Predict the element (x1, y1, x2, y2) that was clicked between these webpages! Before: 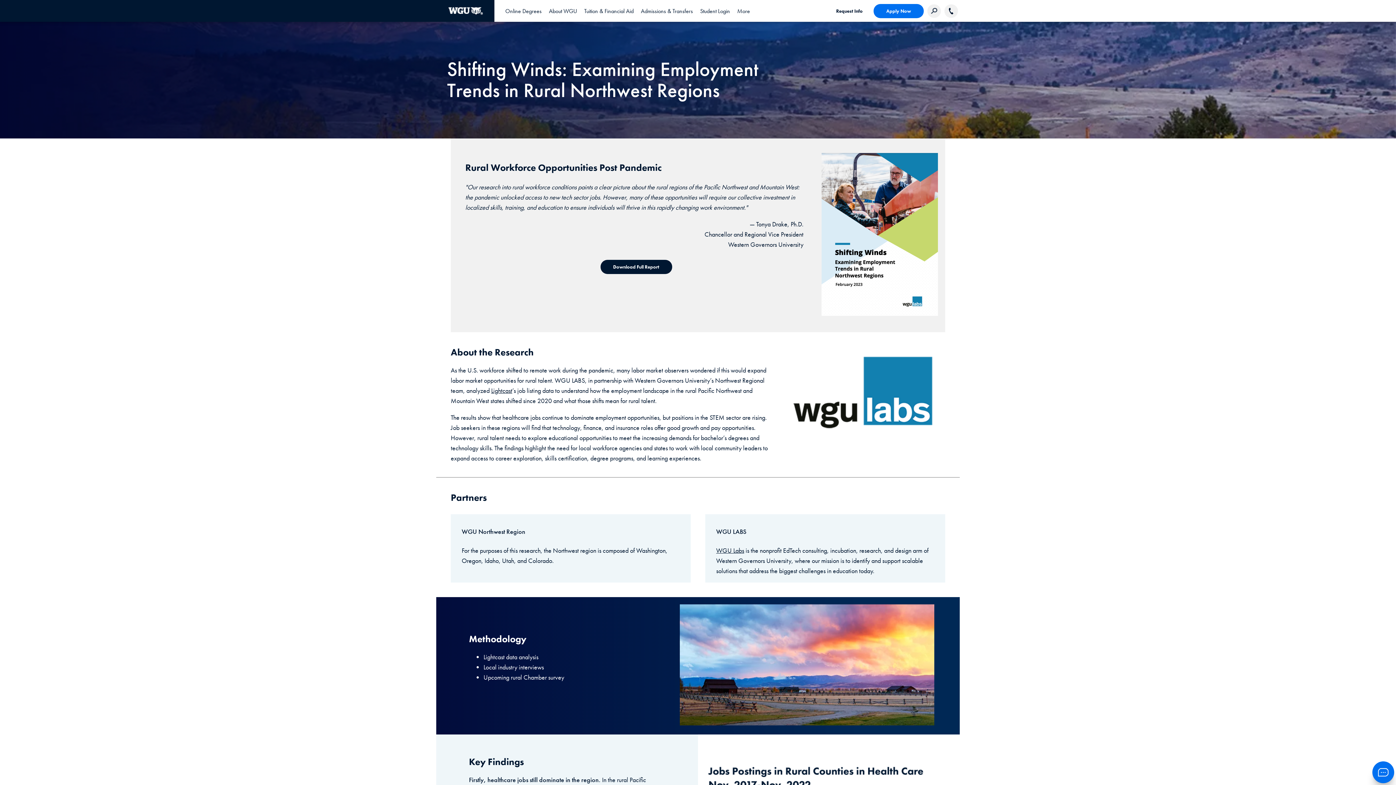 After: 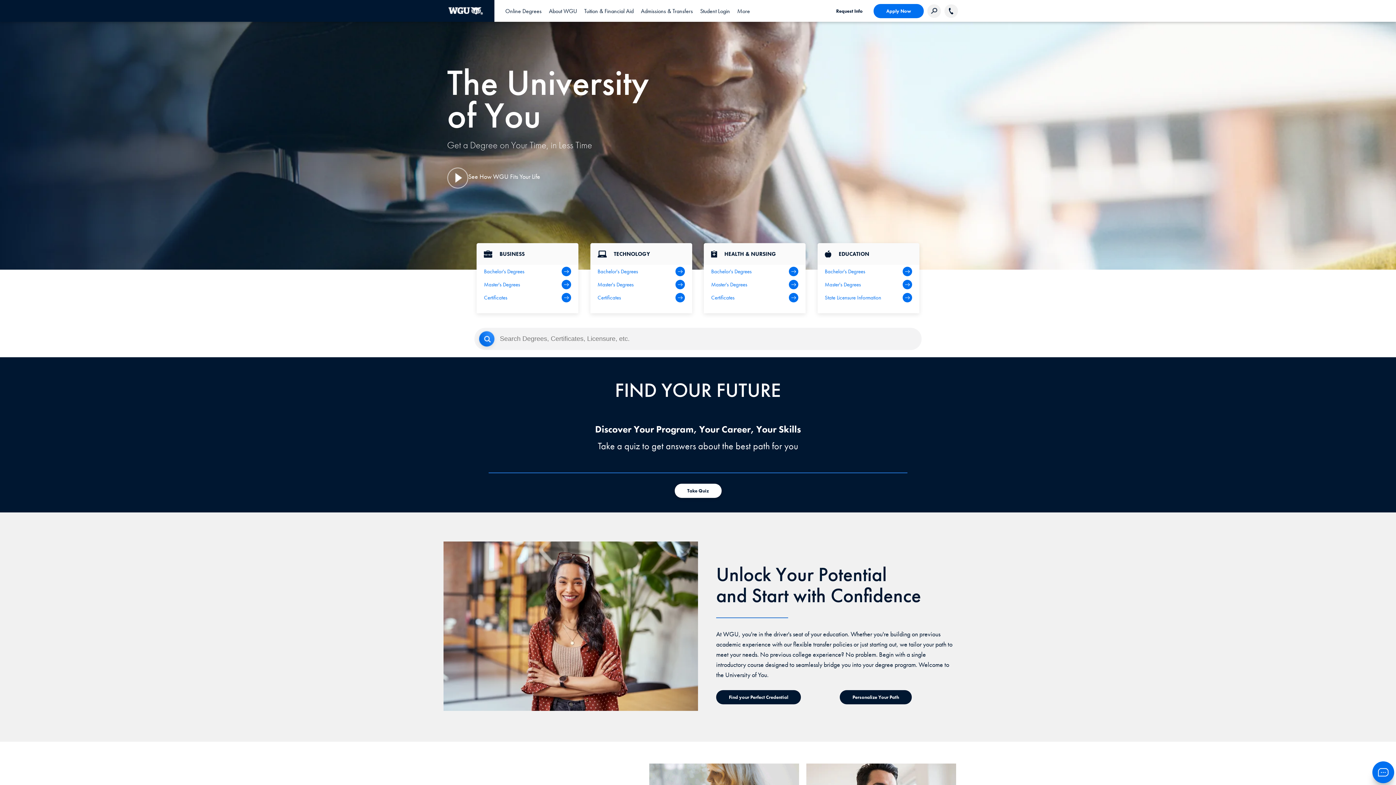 Action: label: Western Governors University bbox: (448, 6, 482, 14)